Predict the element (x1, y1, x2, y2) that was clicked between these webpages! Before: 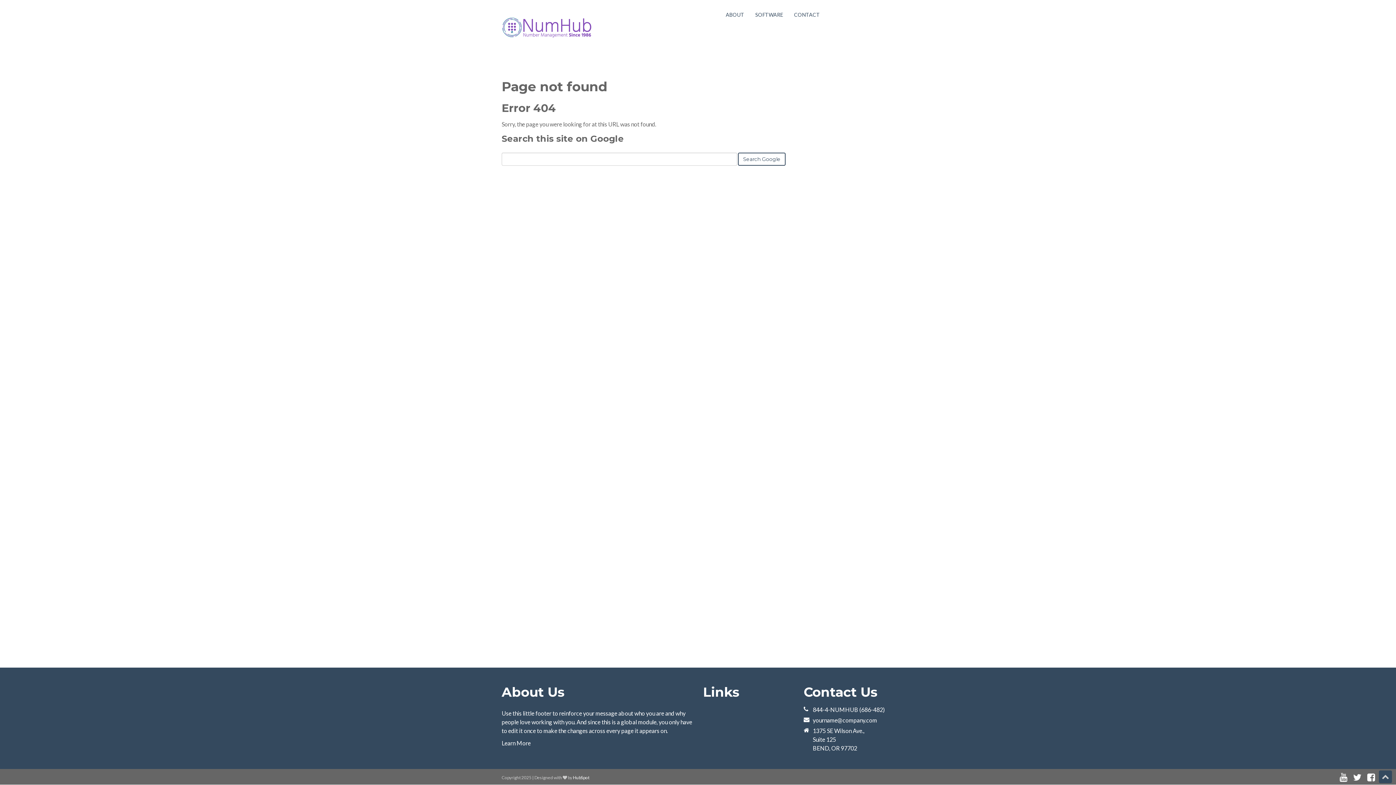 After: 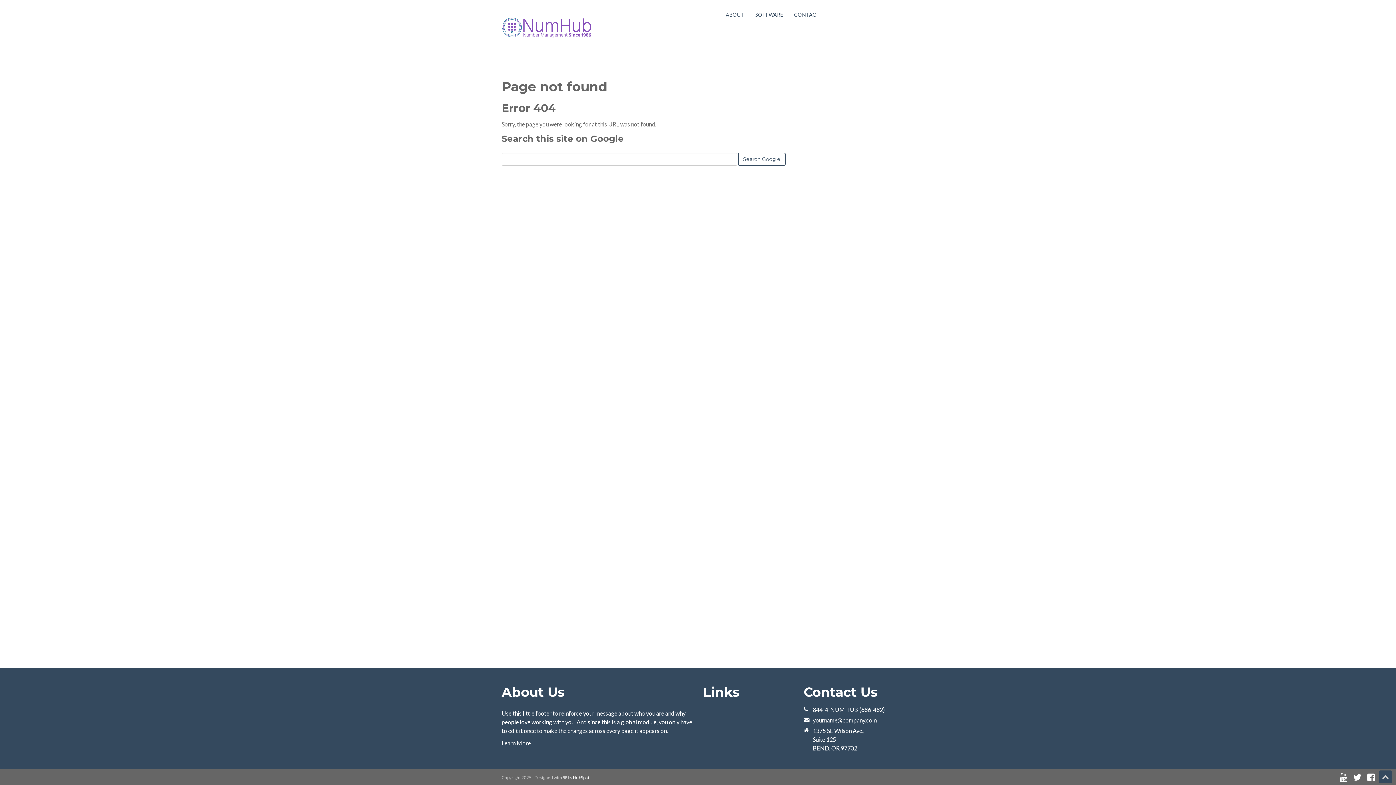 Action: label: yourname@company.com bbox: (812, 717, 877, 724)